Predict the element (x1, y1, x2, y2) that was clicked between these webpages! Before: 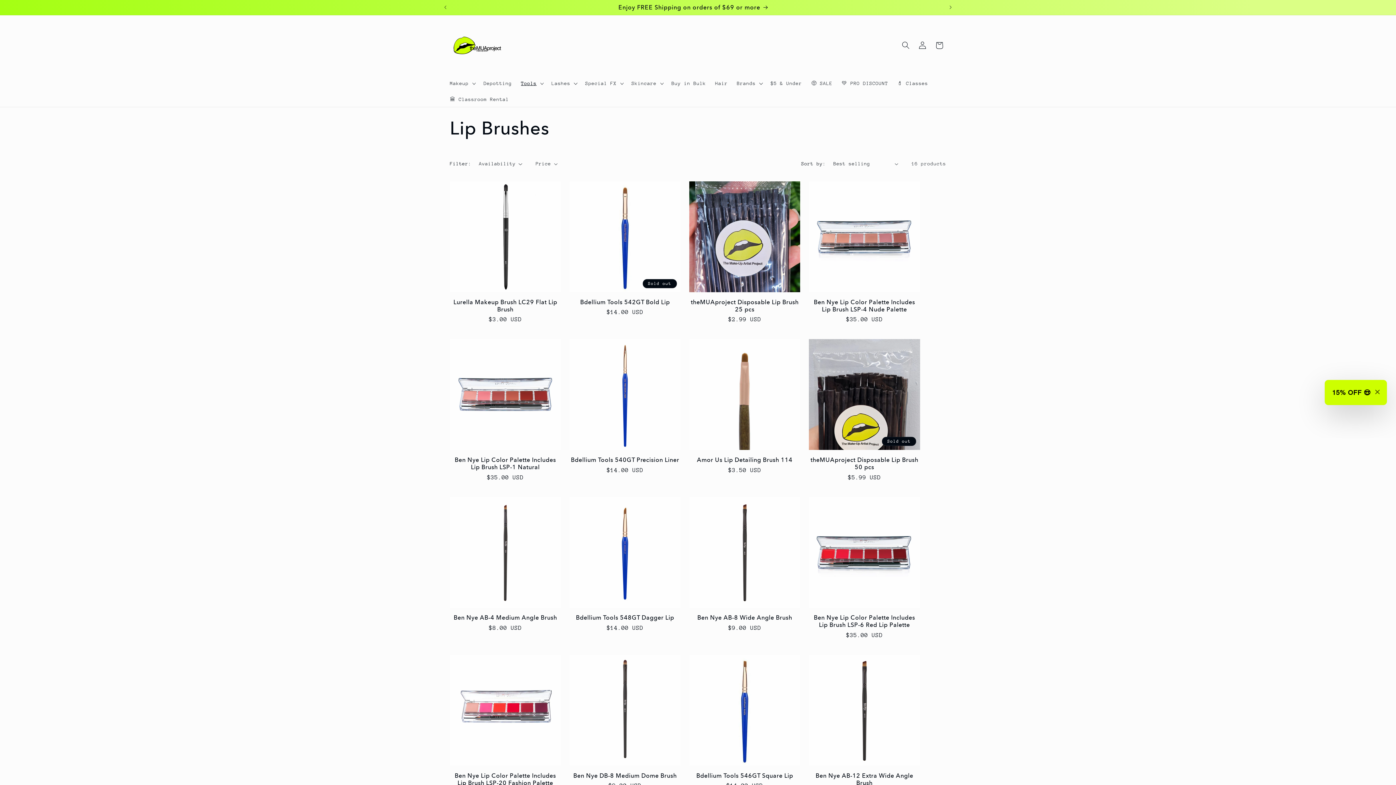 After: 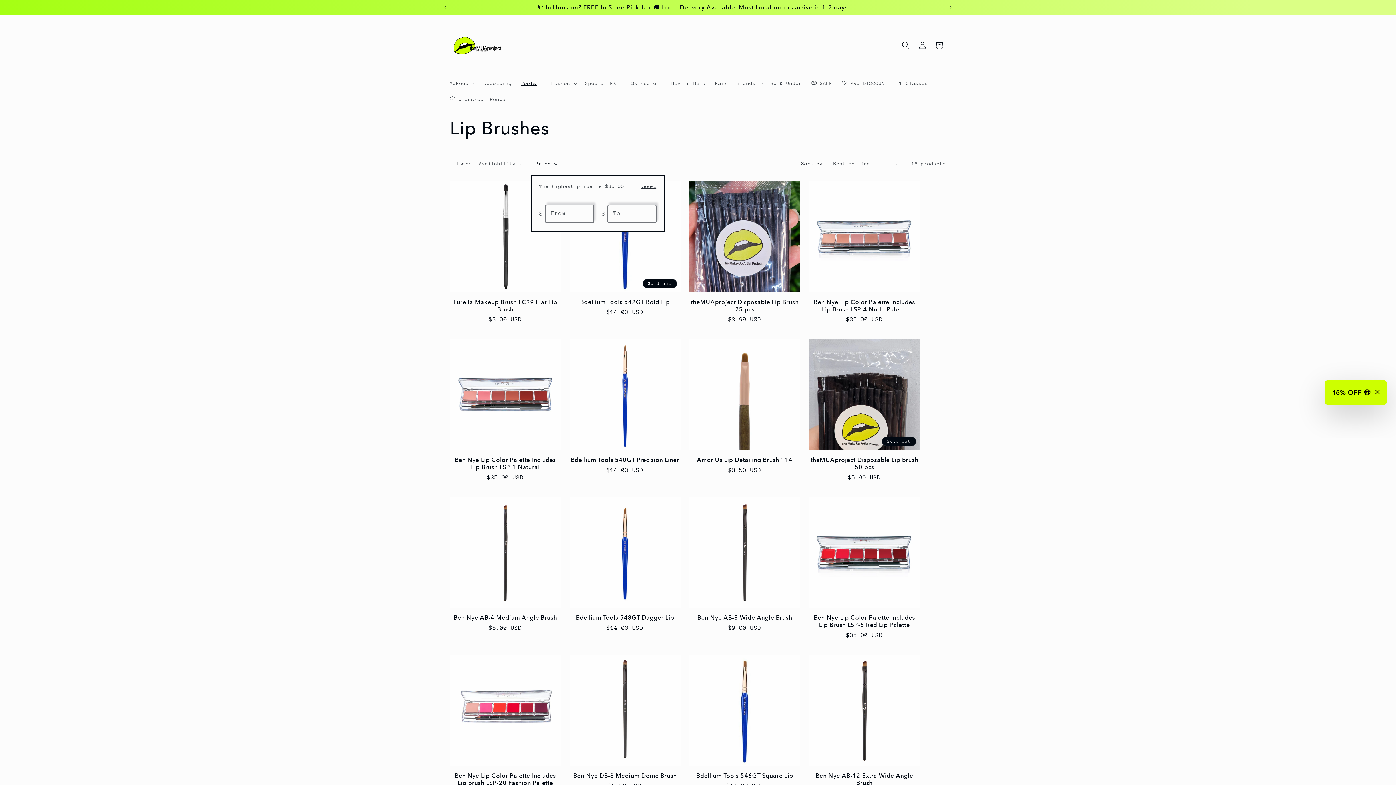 Action: label: Price bbox: (535, 160, 557, 167)